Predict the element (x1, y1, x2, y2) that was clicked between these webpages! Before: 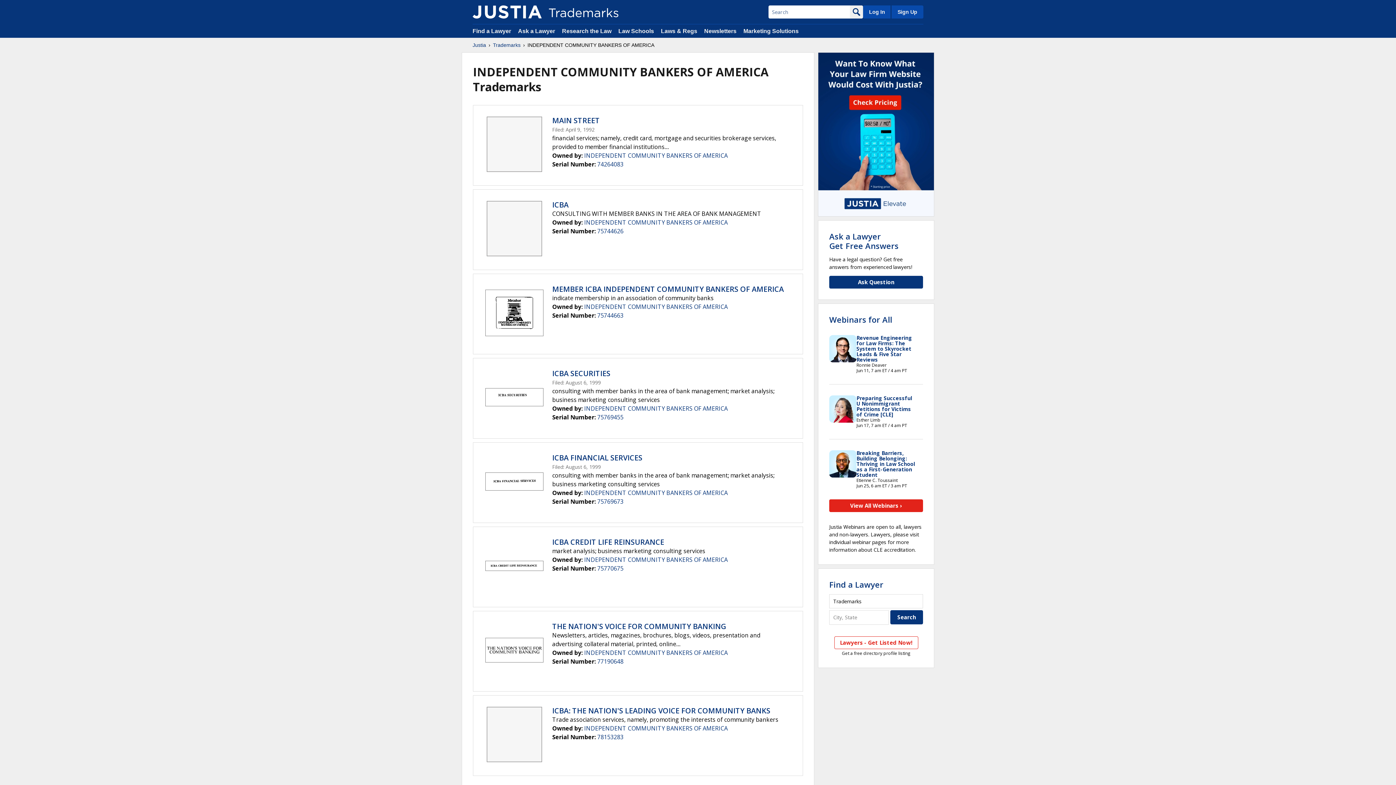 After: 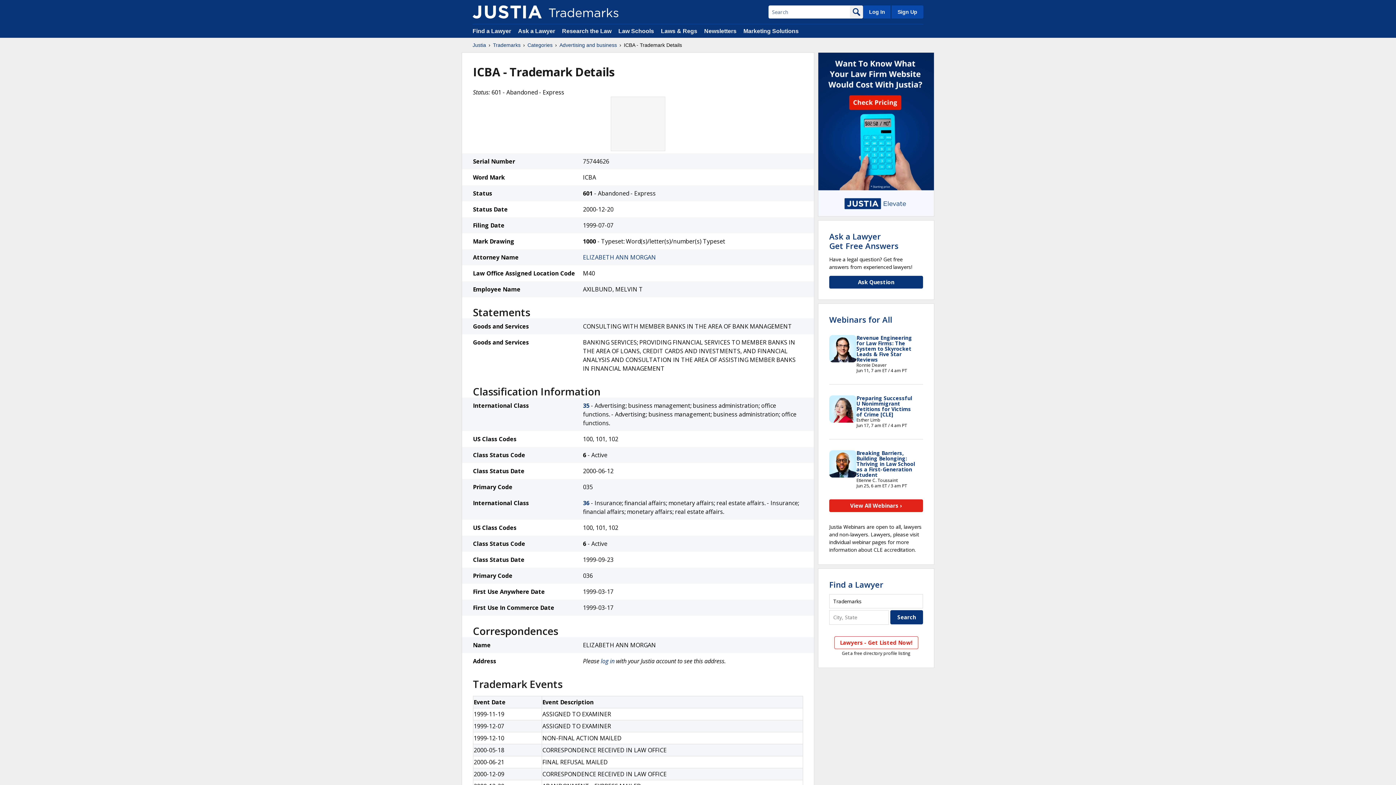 Action: bbox: (486, 201, 542, 258)